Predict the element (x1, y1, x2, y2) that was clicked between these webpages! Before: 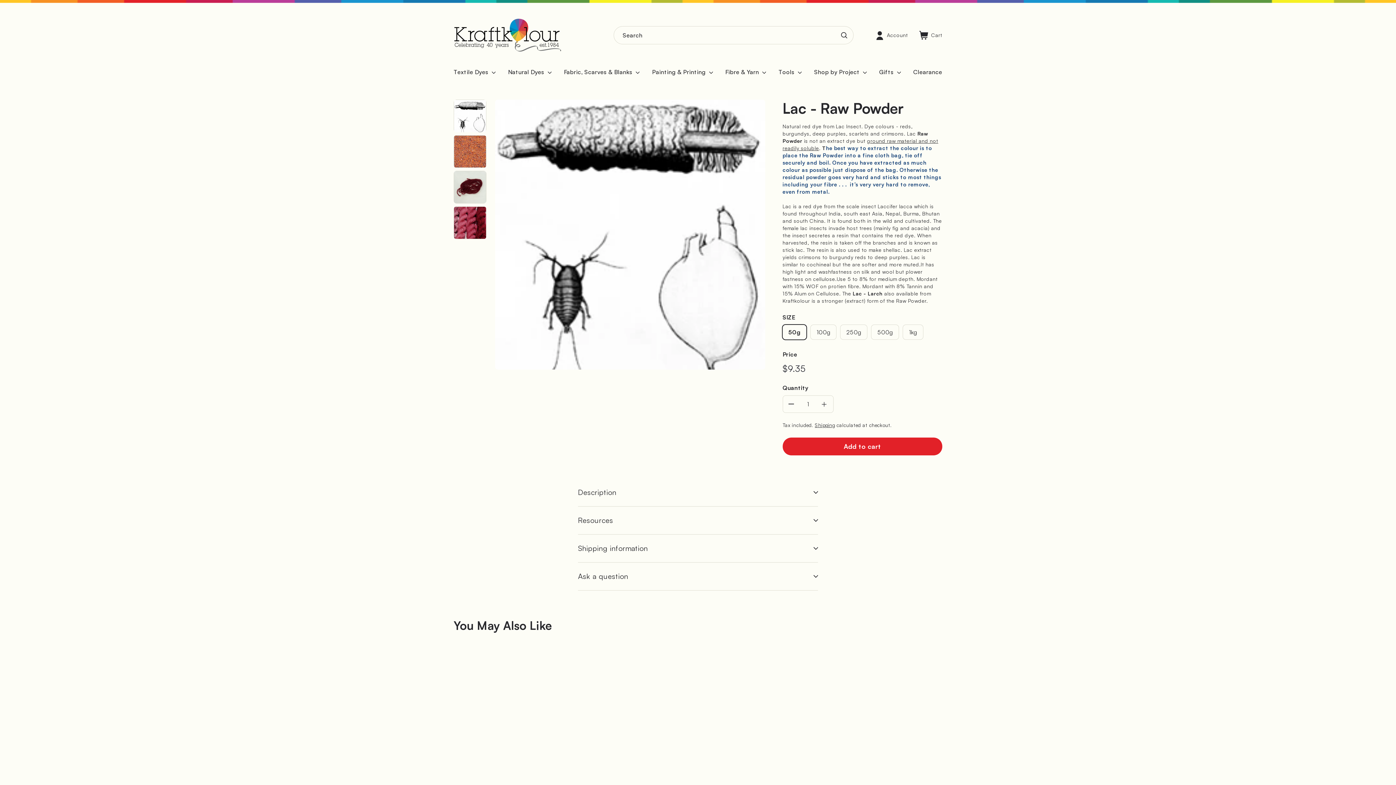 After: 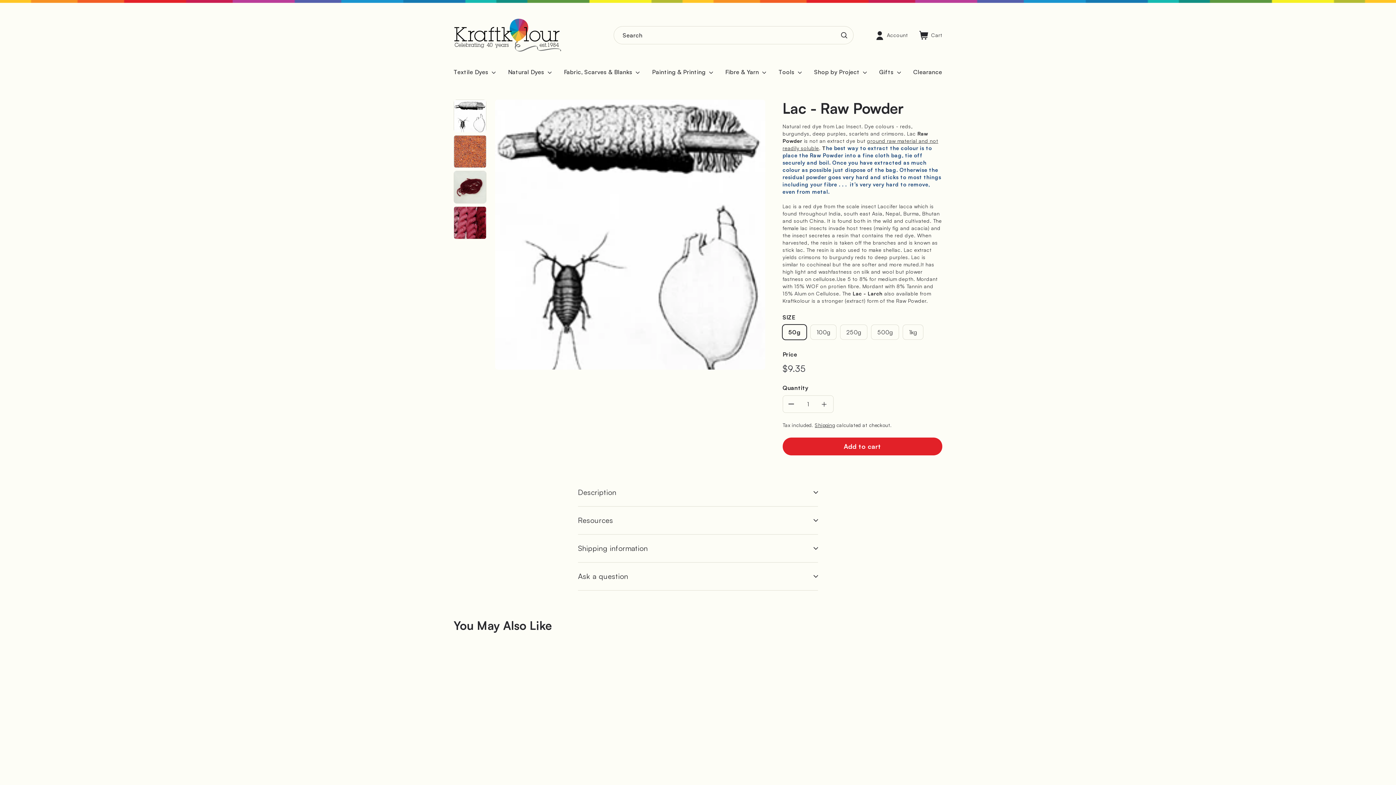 Action: label: Cart bbox: (913, 25, 948, 45)